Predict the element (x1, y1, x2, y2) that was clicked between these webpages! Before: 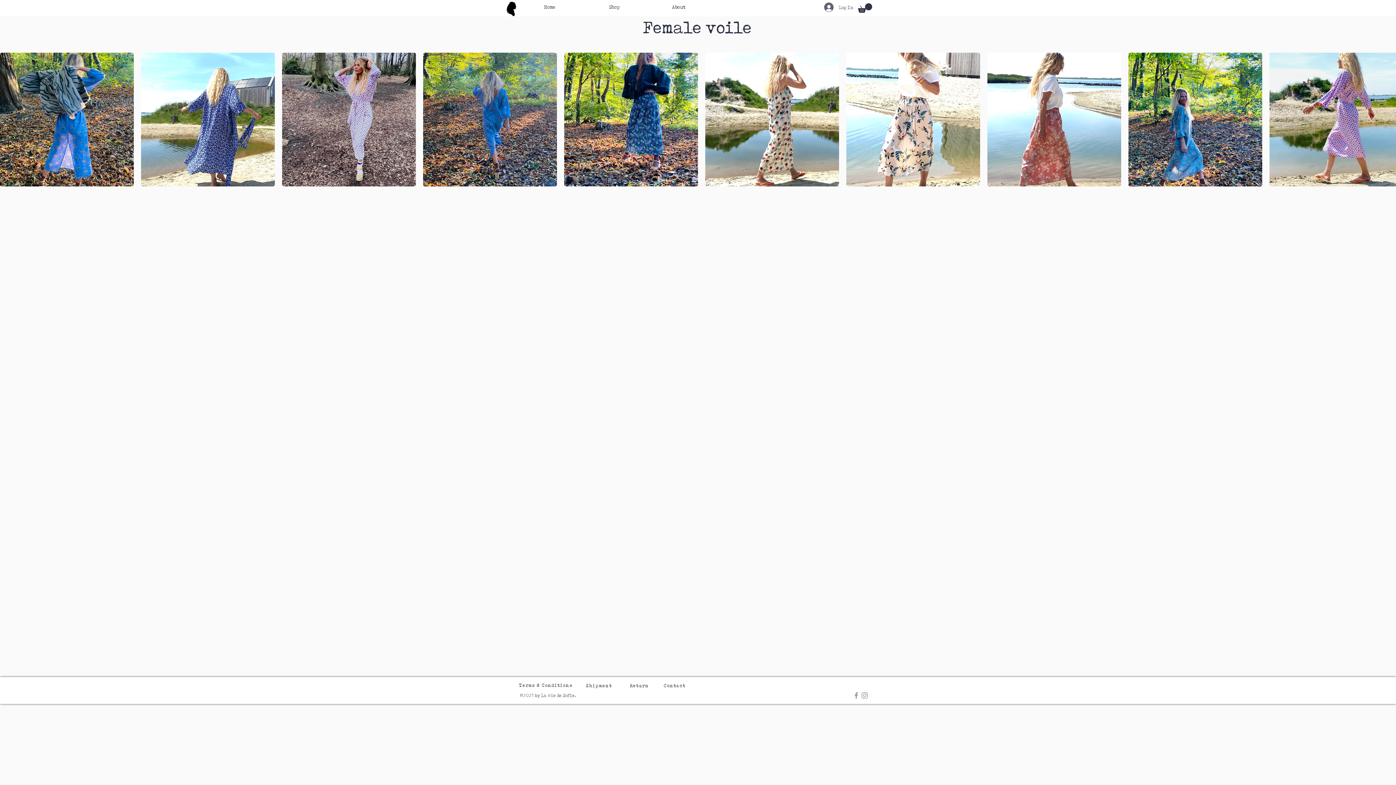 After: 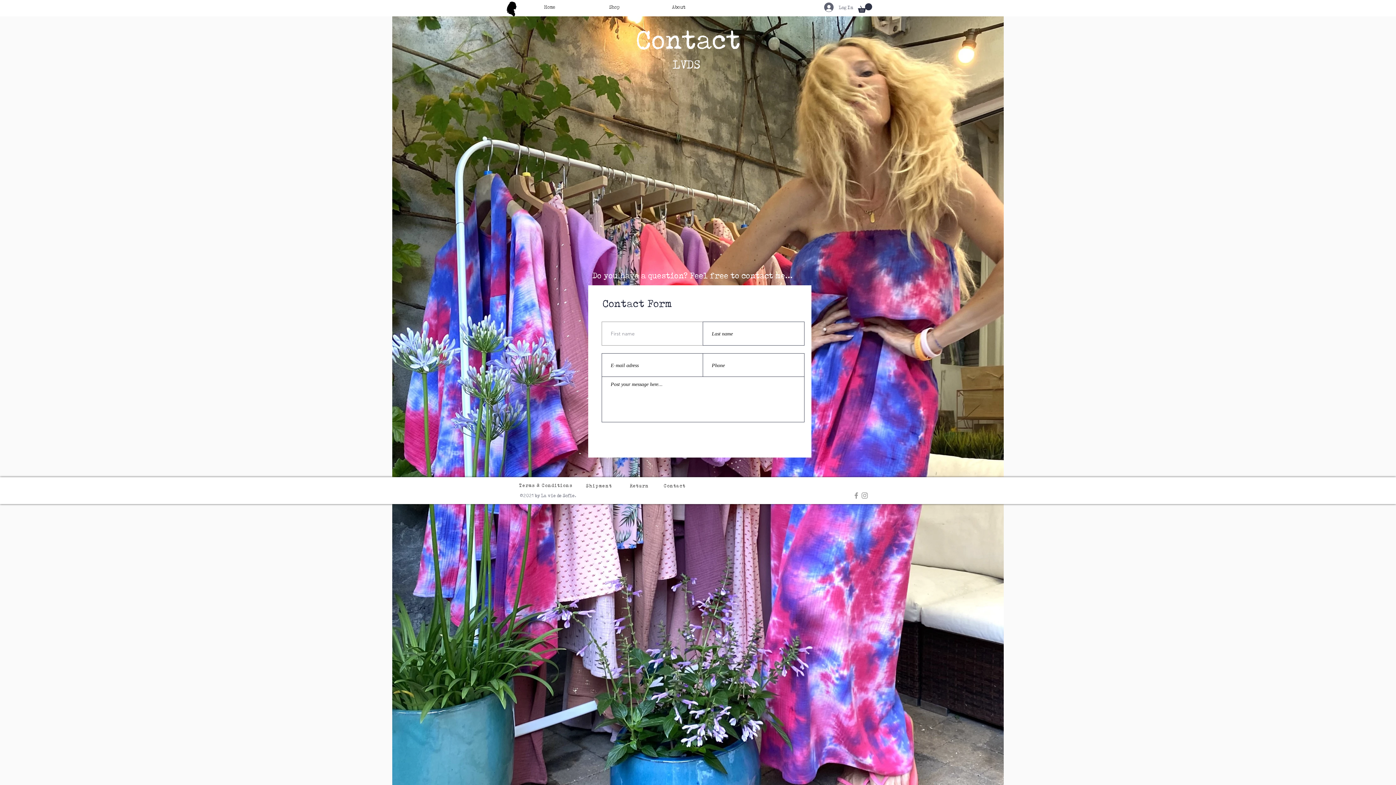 Action: bbox: (658, 678, 692, 693) label: Contact